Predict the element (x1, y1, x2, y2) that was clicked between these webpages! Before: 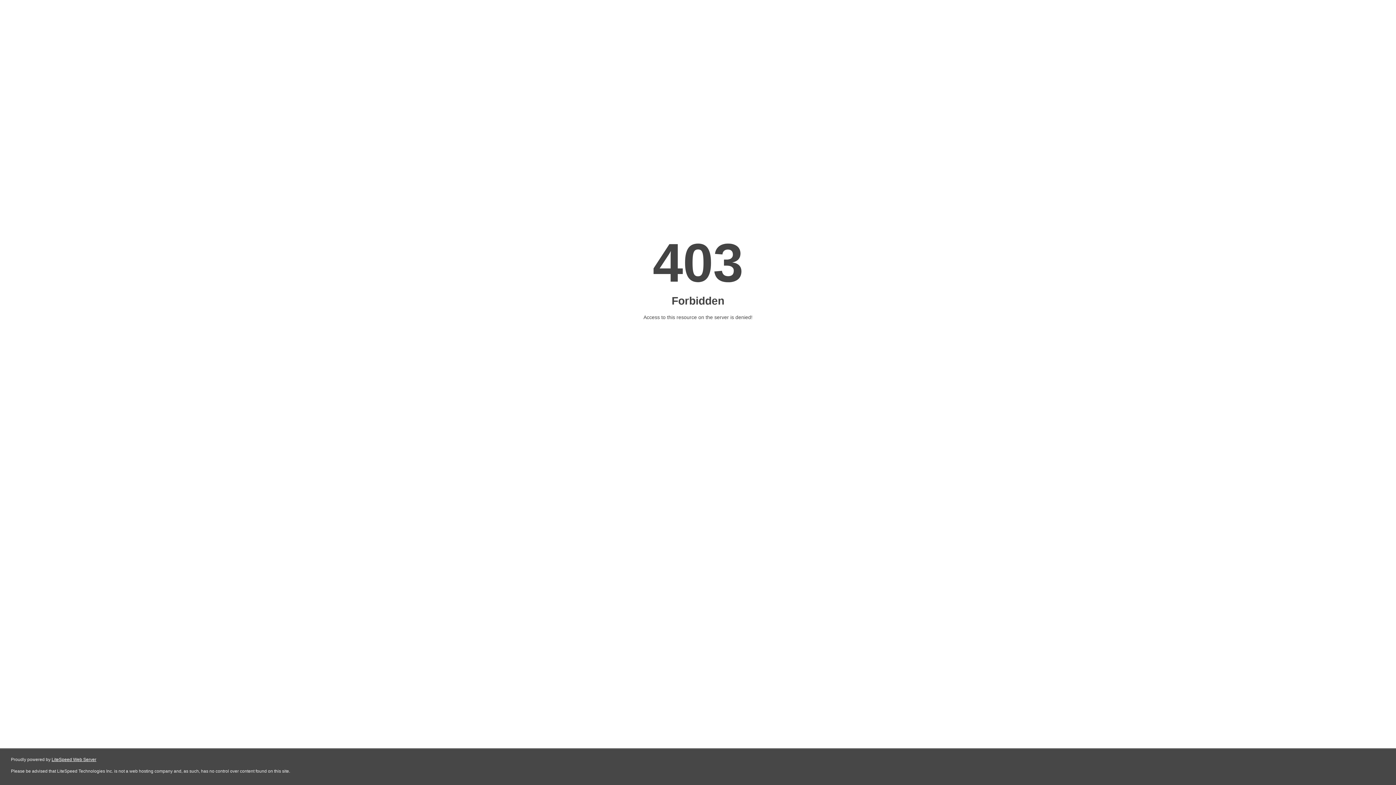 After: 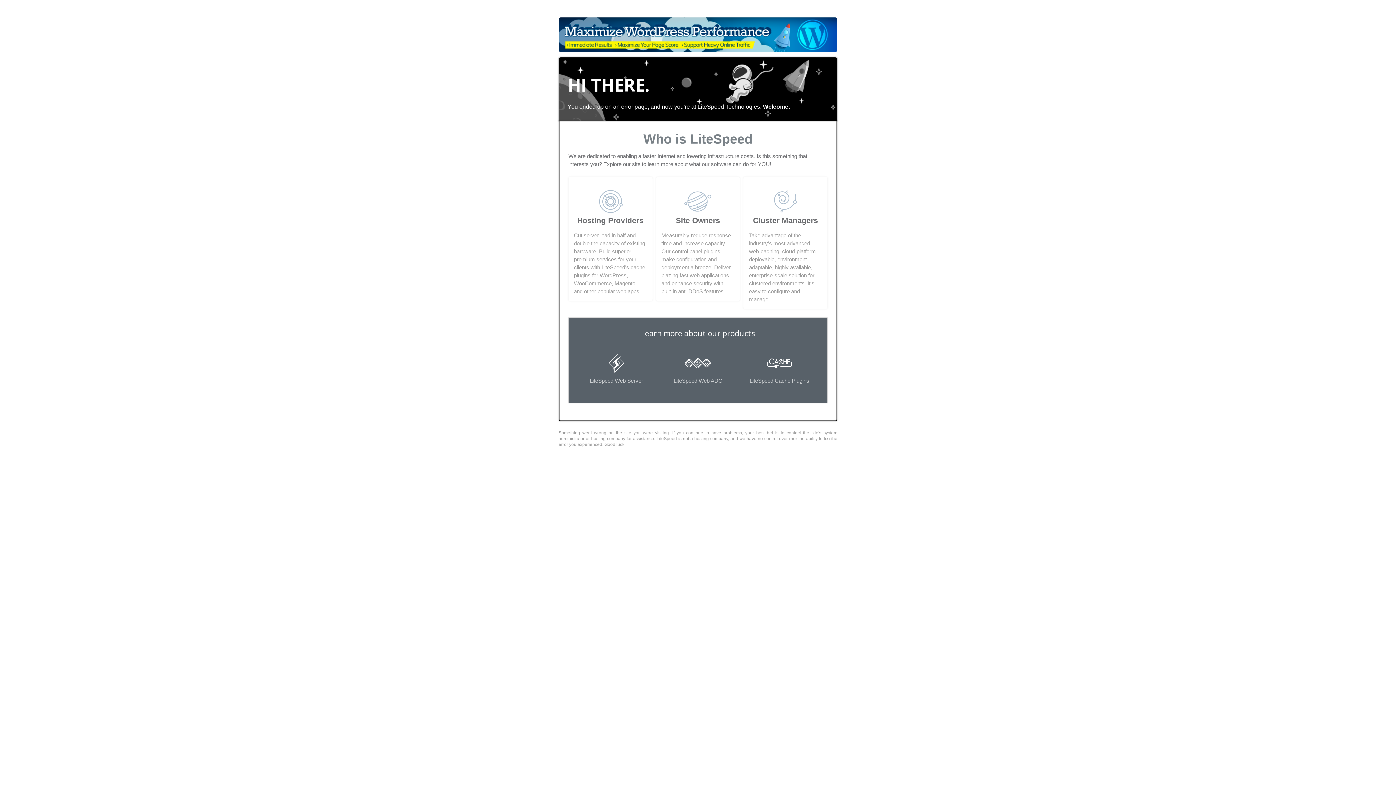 Action: label: LiteSpeed Web Server bbox: (51, 757, 96, 762)